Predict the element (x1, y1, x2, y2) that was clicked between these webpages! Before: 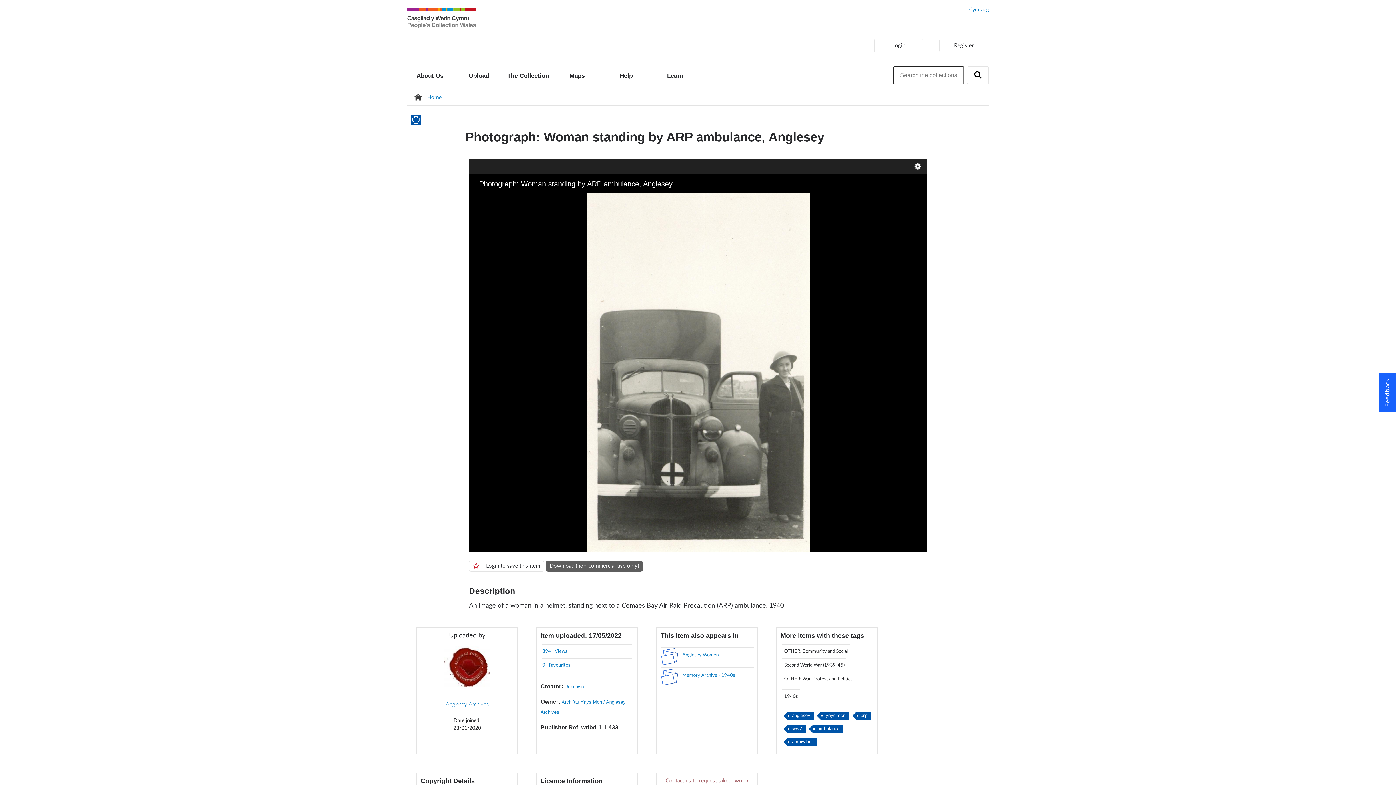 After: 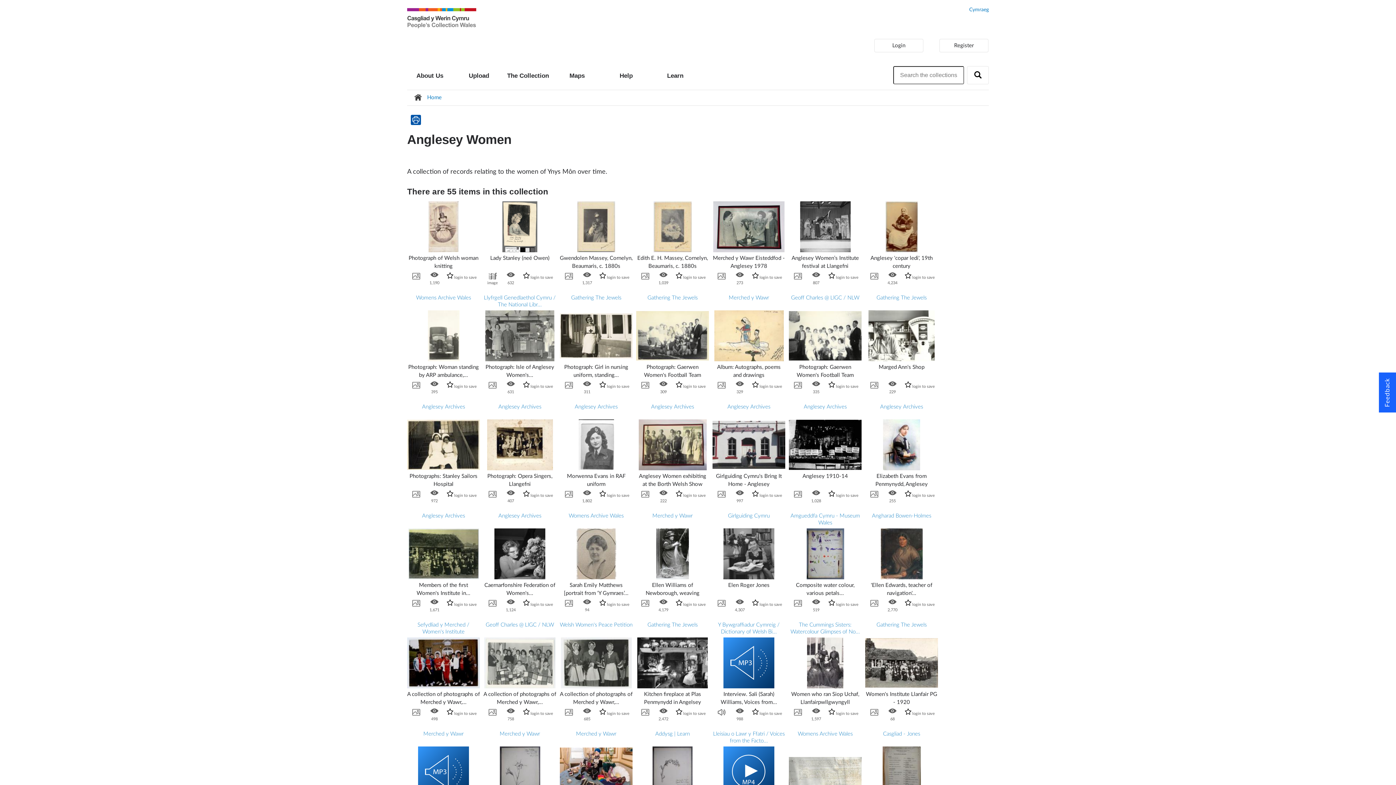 Action: bbox: (660, 652, 753, 663) label: Anglesey Women